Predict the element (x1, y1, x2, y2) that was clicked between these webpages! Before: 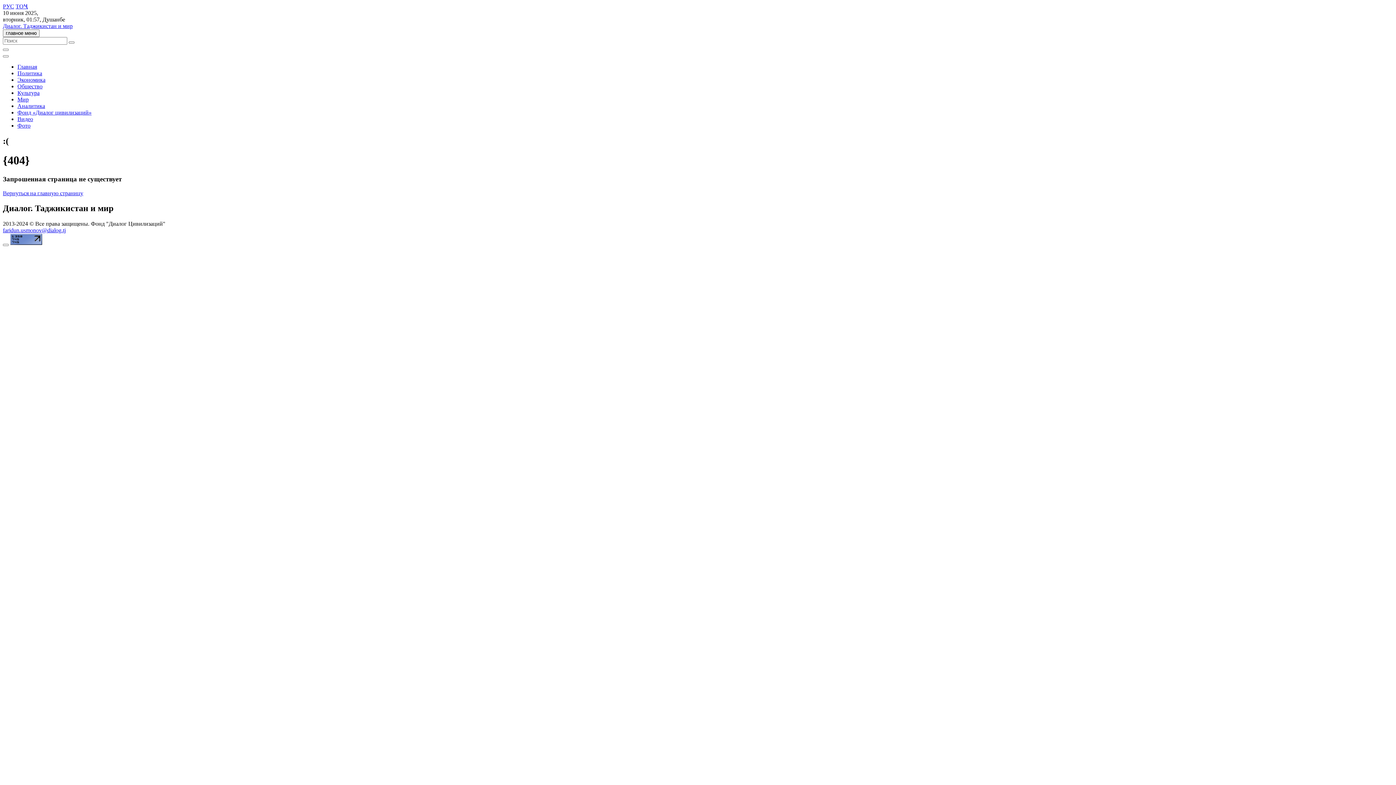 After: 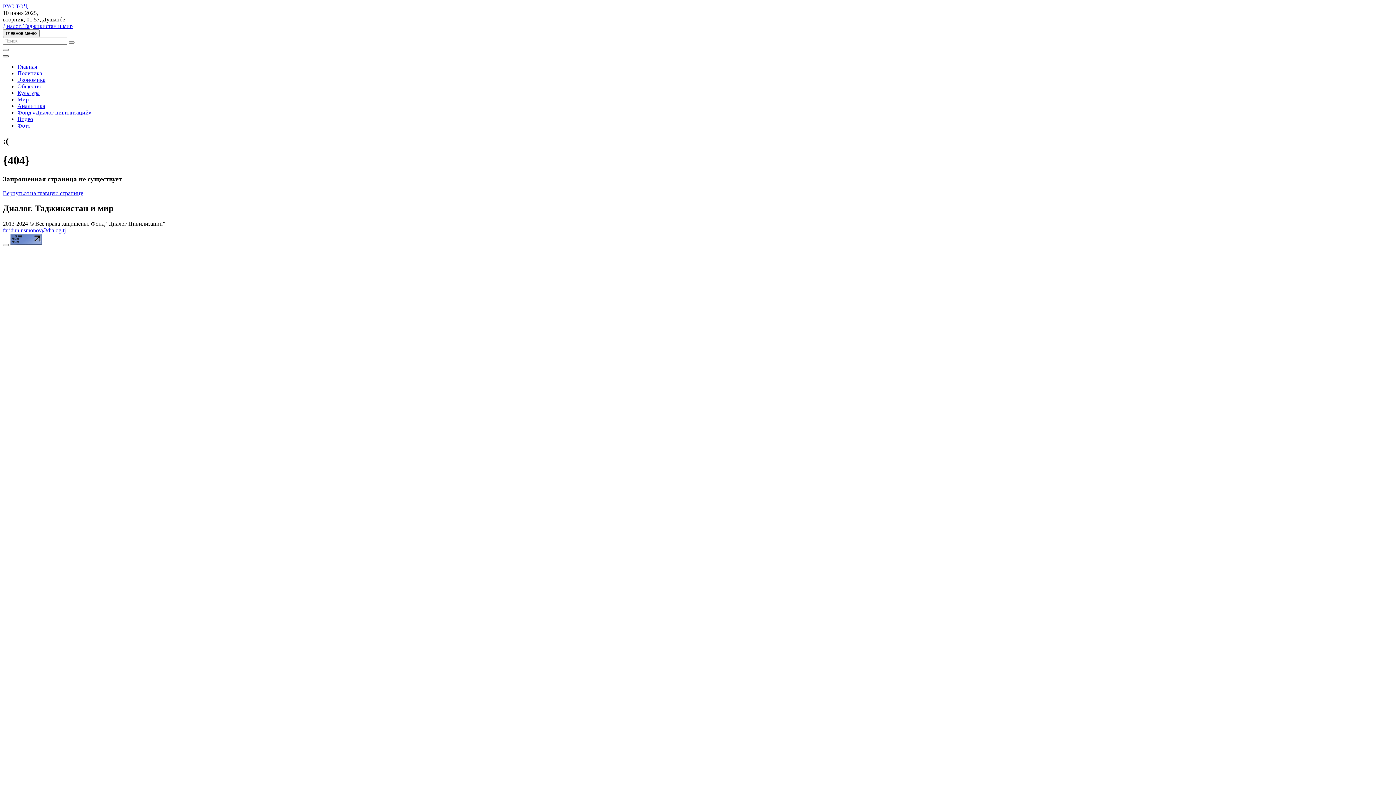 Action: bbox: (2, 55, 8, 57)